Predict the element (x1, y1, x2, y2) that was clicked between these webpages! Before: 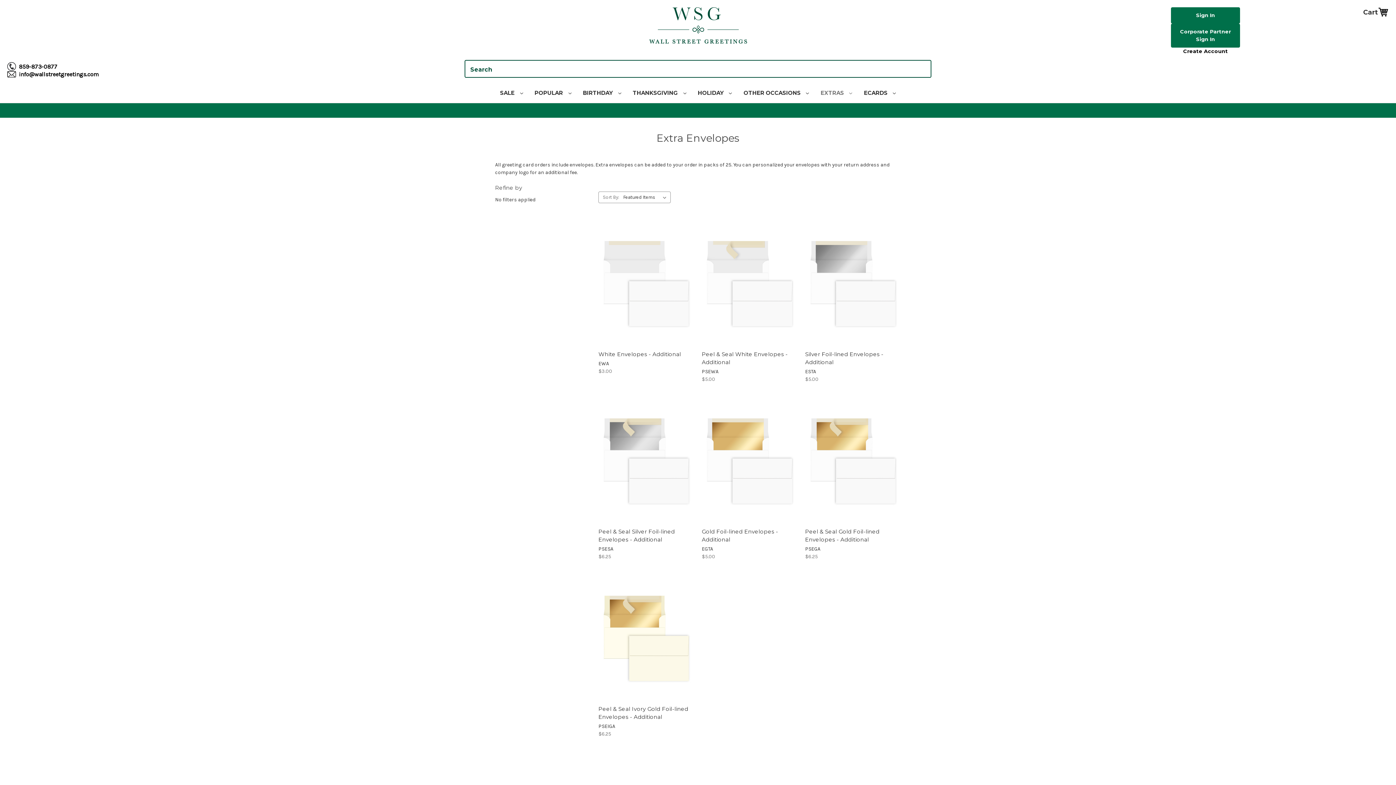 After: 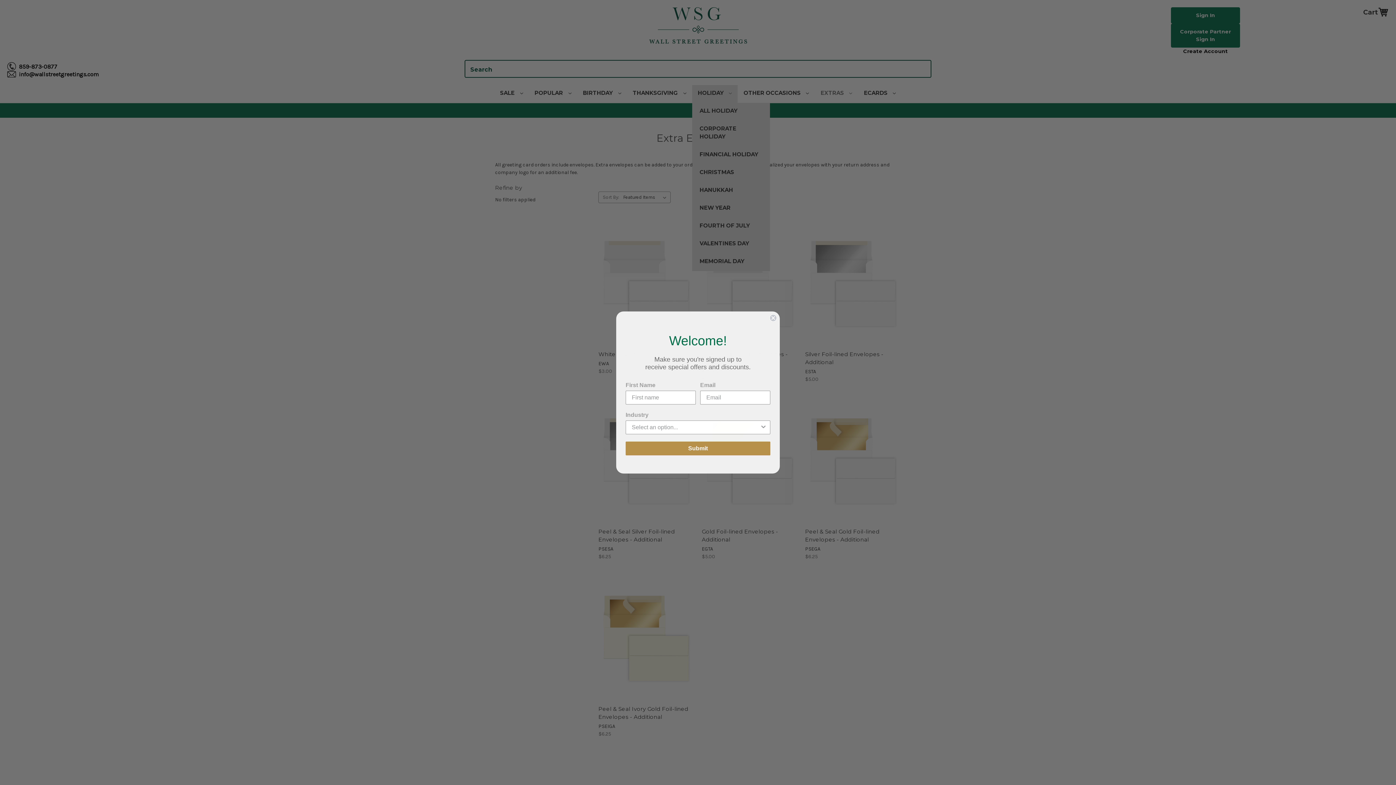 Action: bbox: (692, 85, 737, 102) label: Holiday